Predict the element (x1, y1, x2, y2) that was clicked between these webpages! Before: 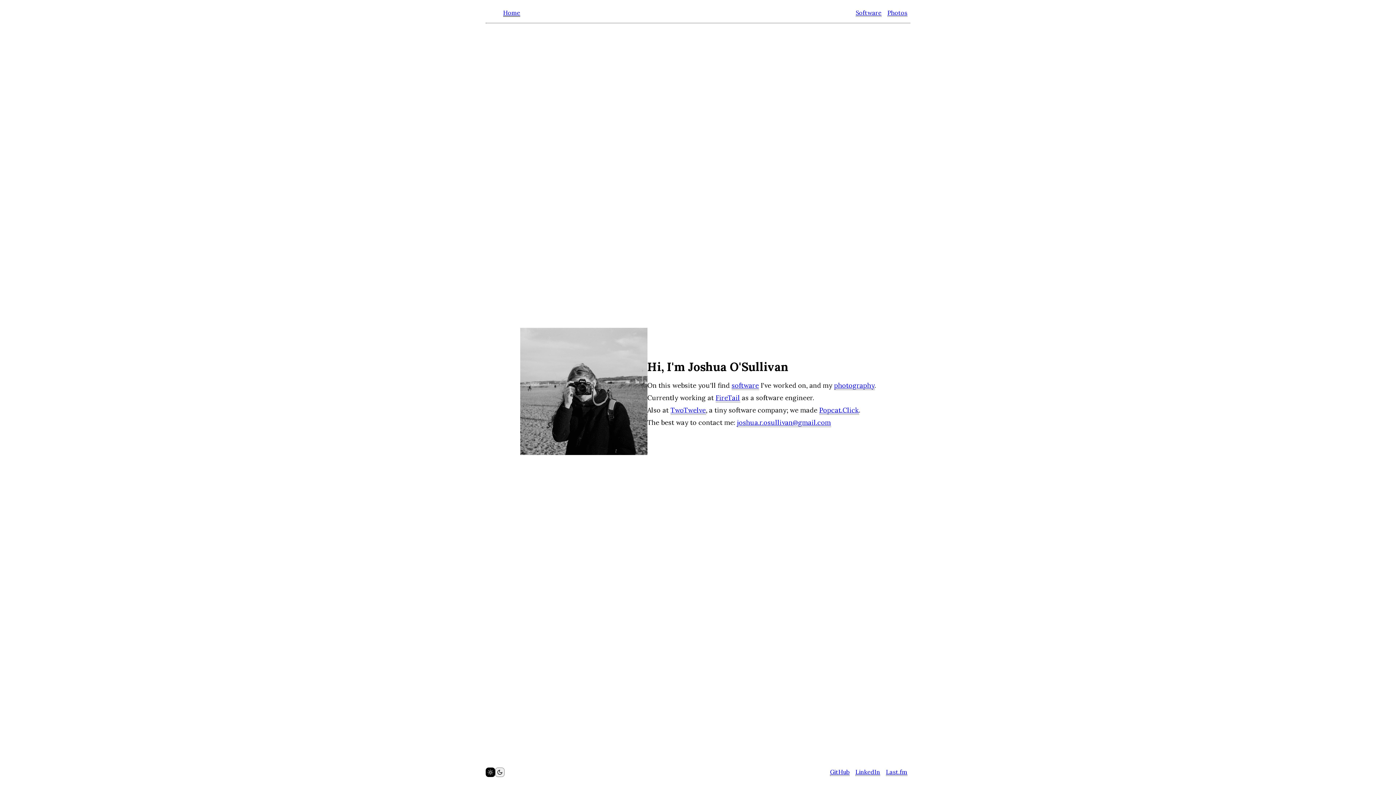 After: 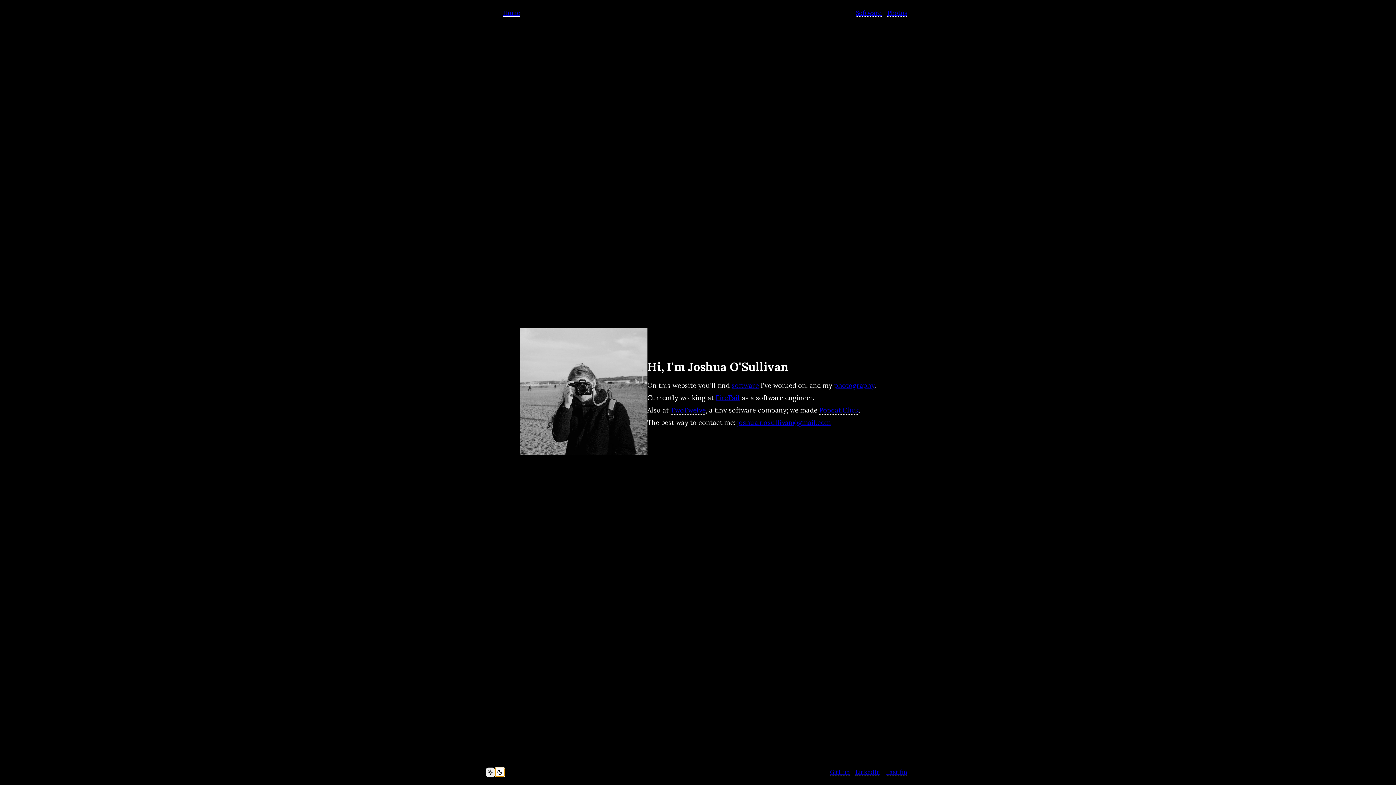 Action: label: Toggle dark mode bbox: (495, 767, 504, 777)